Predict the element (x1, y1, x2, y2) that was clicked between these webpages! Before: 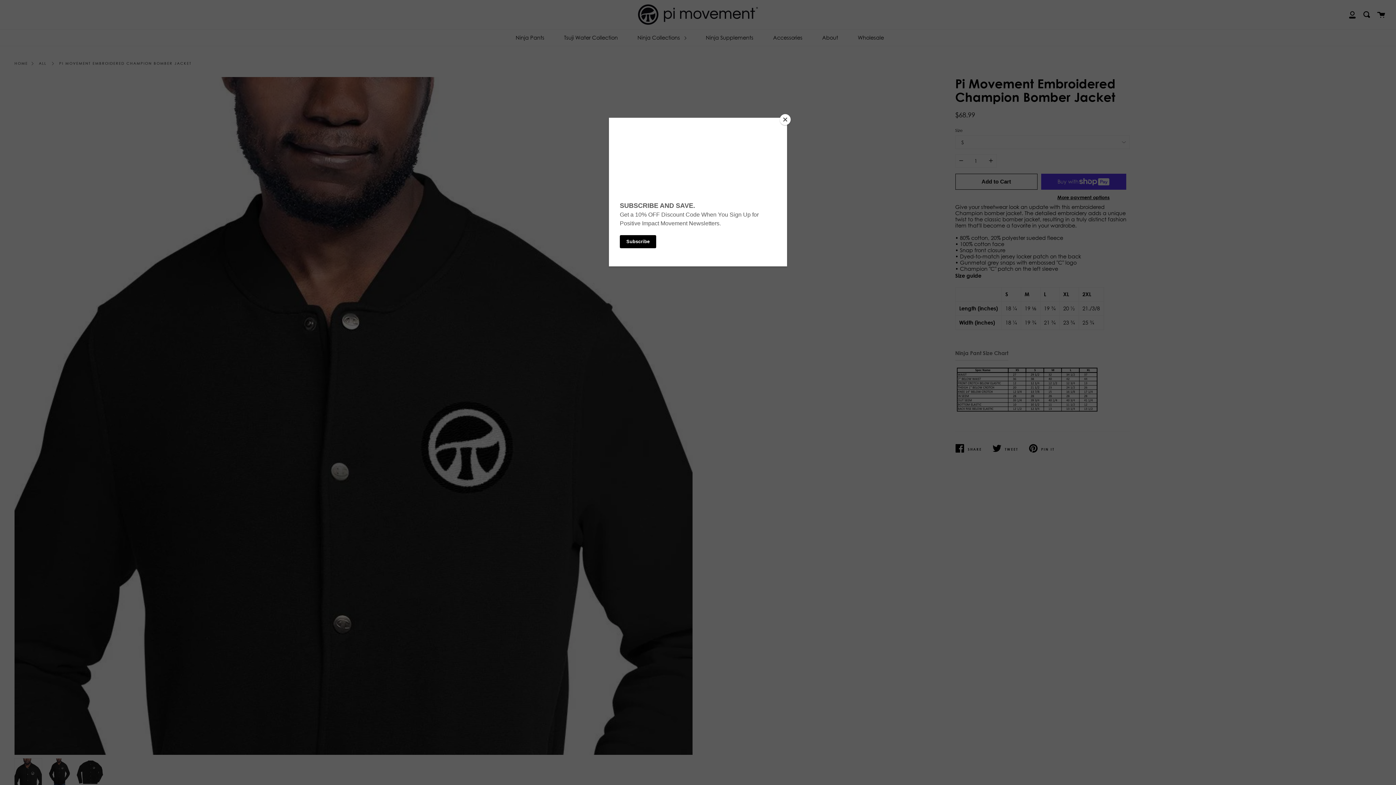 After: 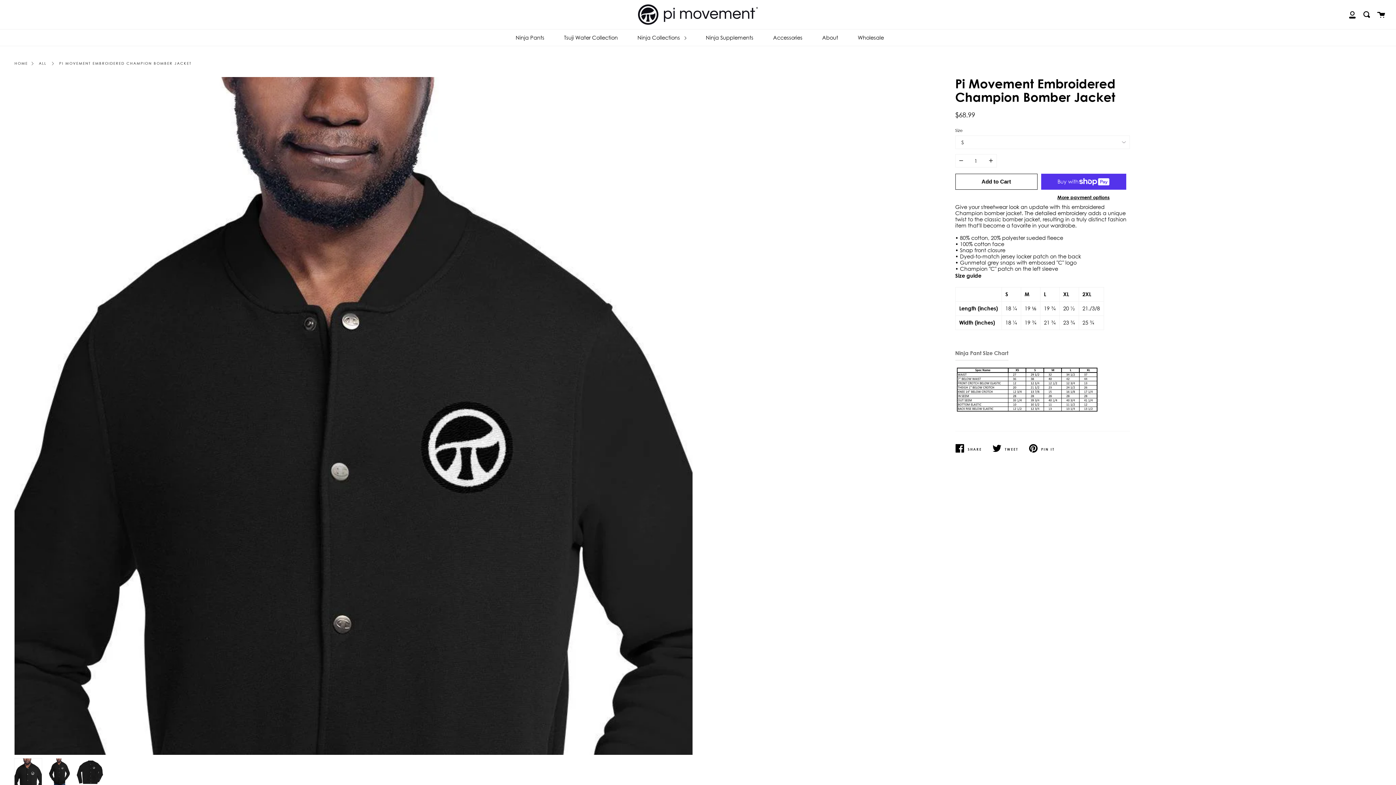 Action: bbox: (780, 114, 790, 125) label: Close